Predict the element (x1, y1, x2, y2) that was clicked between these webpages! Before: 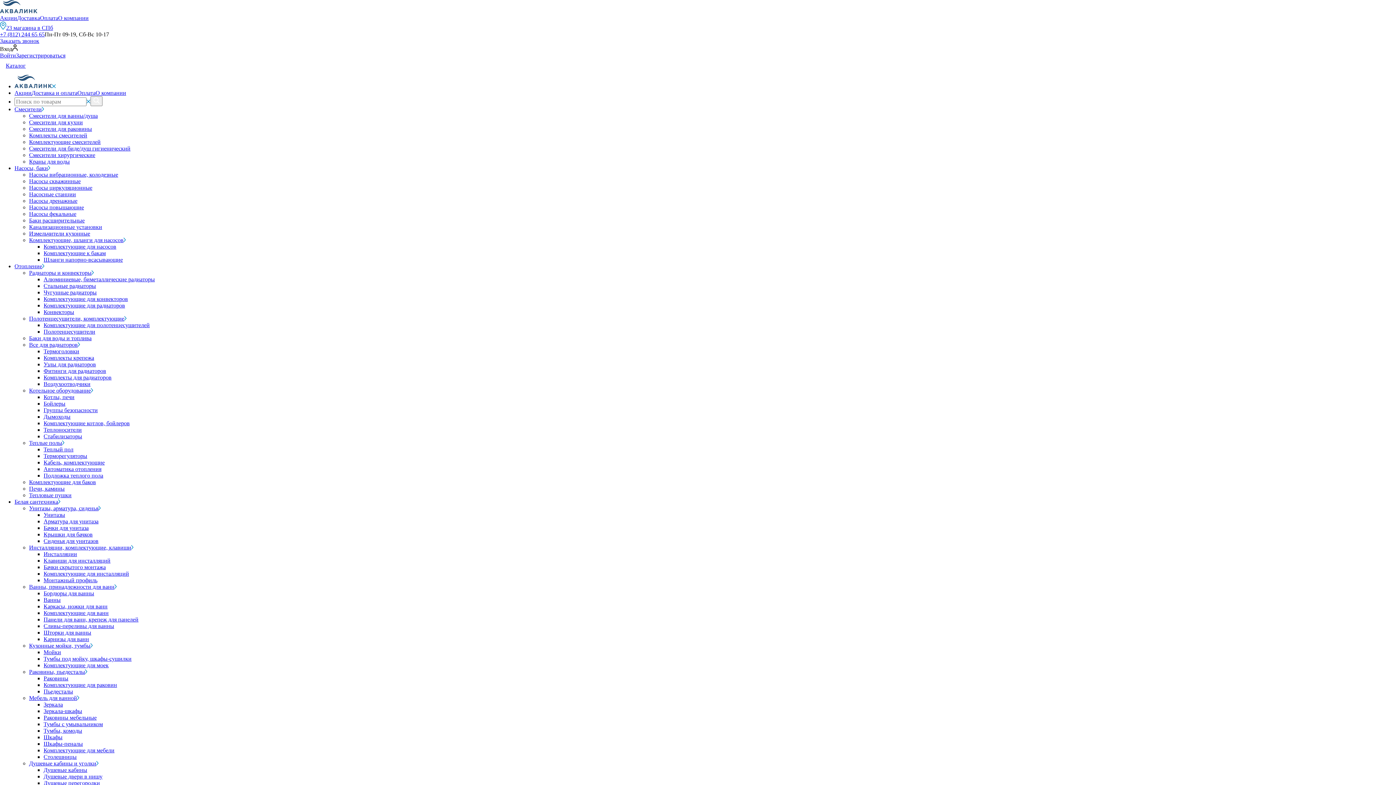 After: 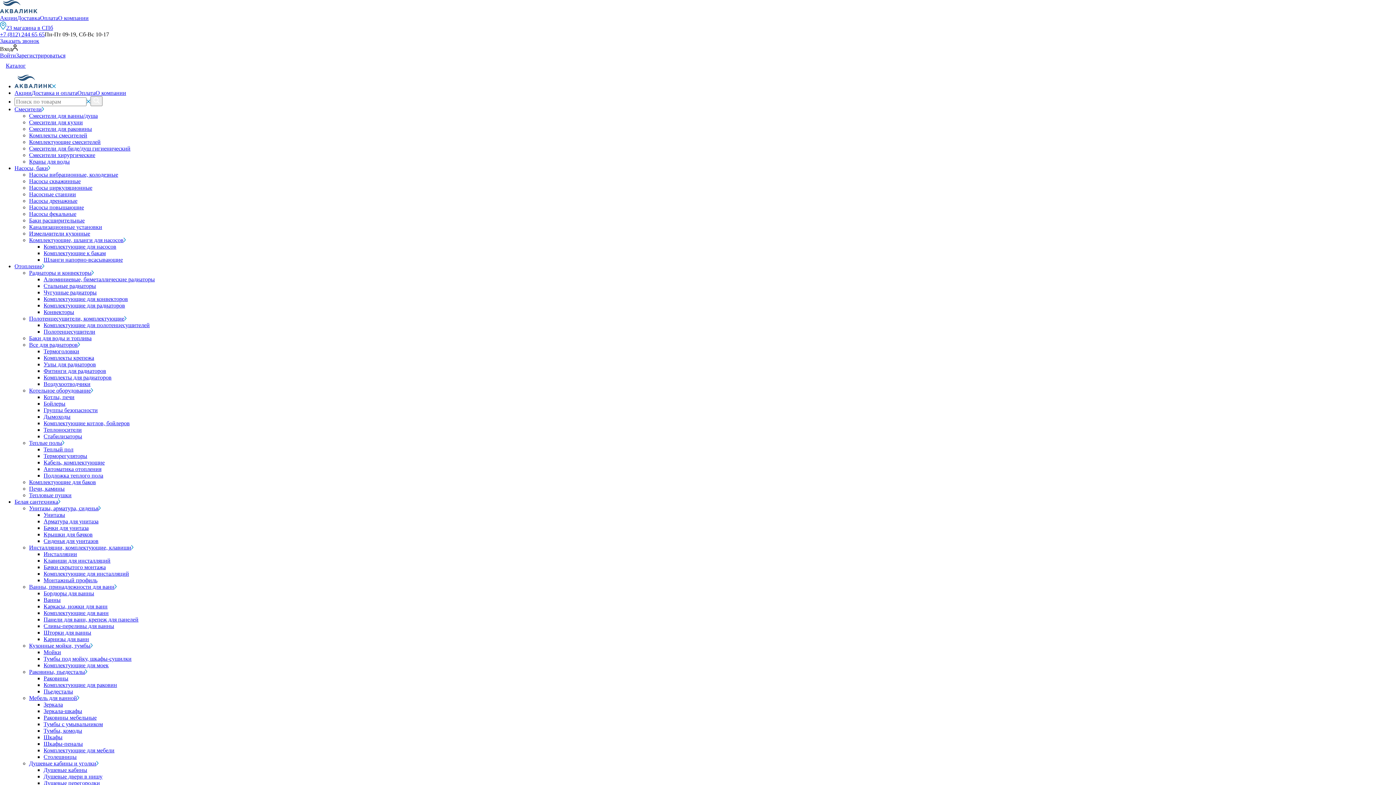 Action: bbox: (43, 708, 82, 714) label: Зеркала-шкафы